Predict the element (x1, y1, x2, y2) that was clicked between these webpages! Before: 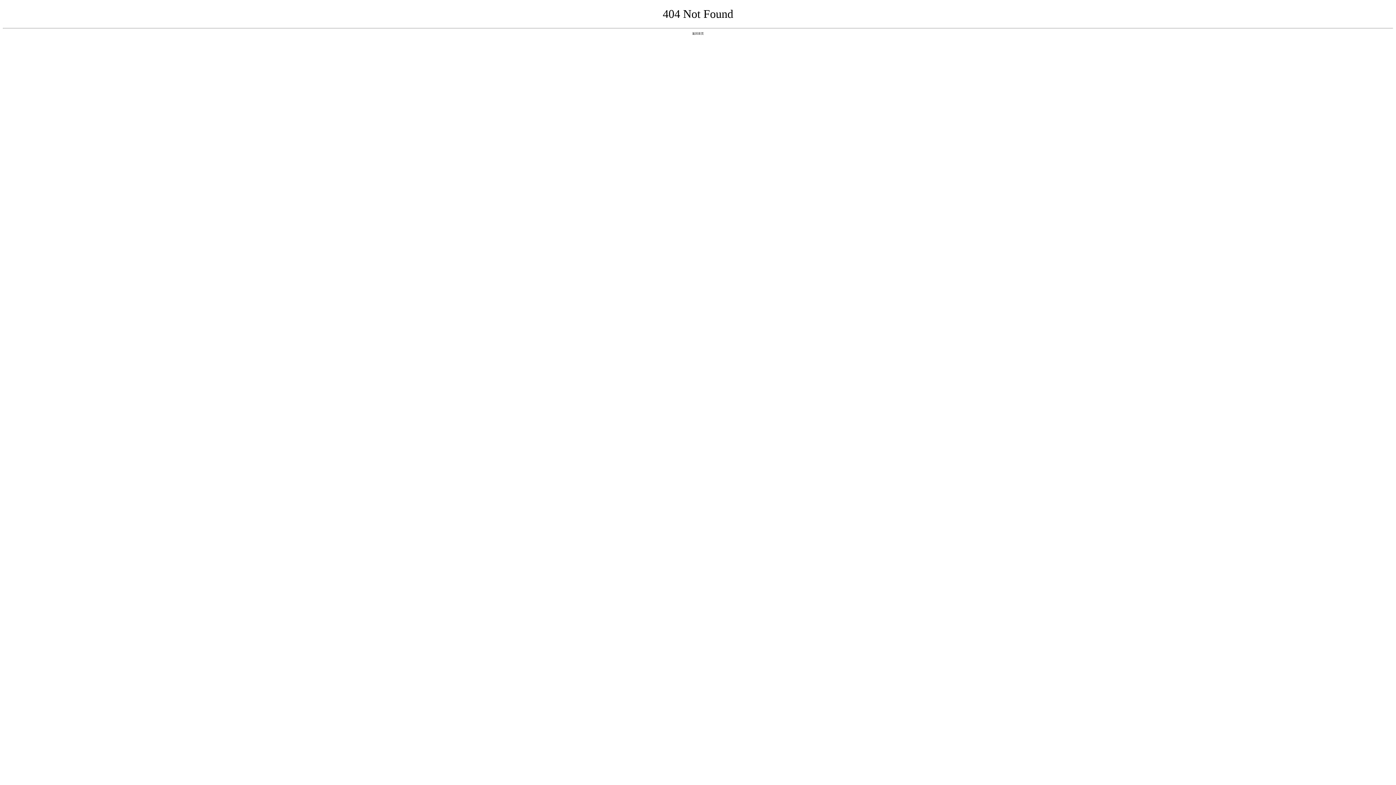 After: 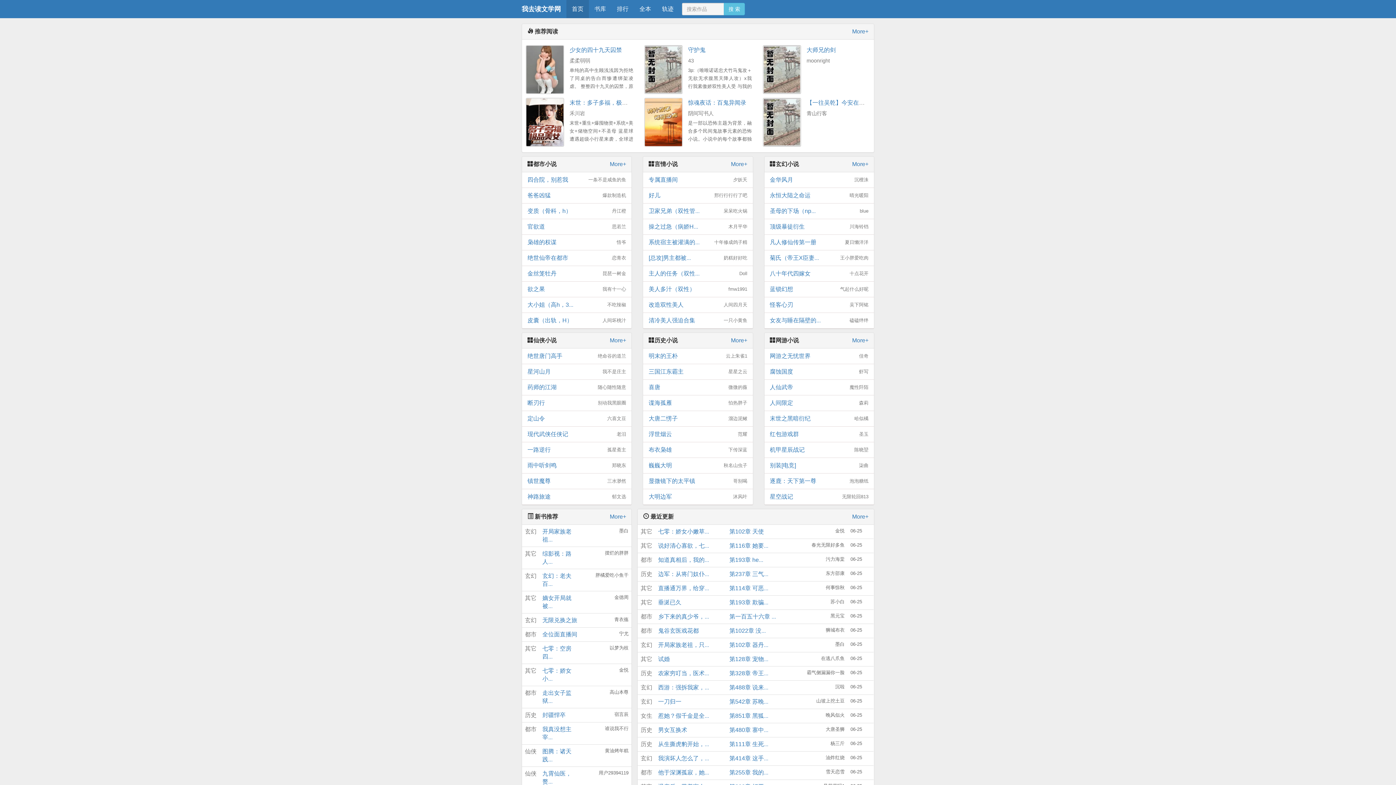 Action: bbox: (692, 31, 704, 35) label: 返回首页